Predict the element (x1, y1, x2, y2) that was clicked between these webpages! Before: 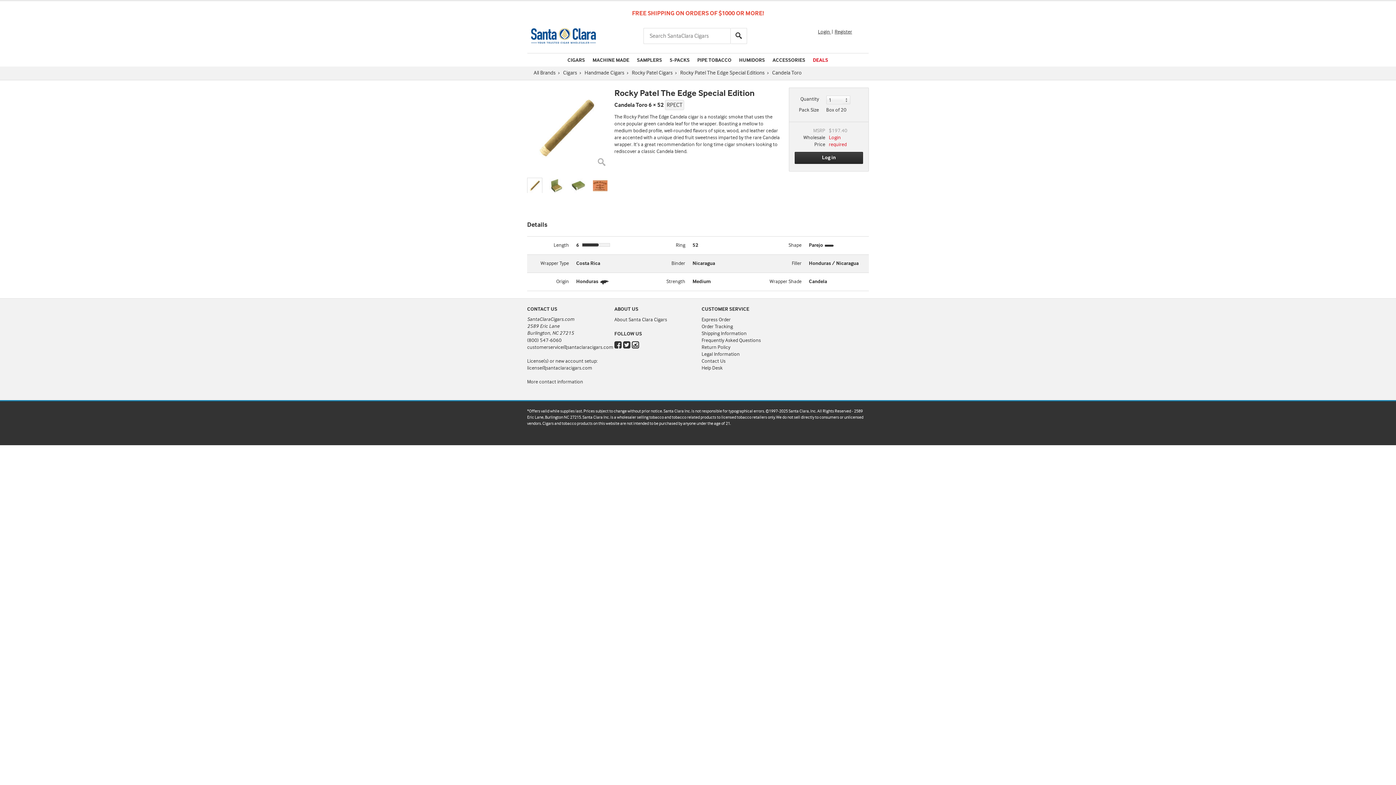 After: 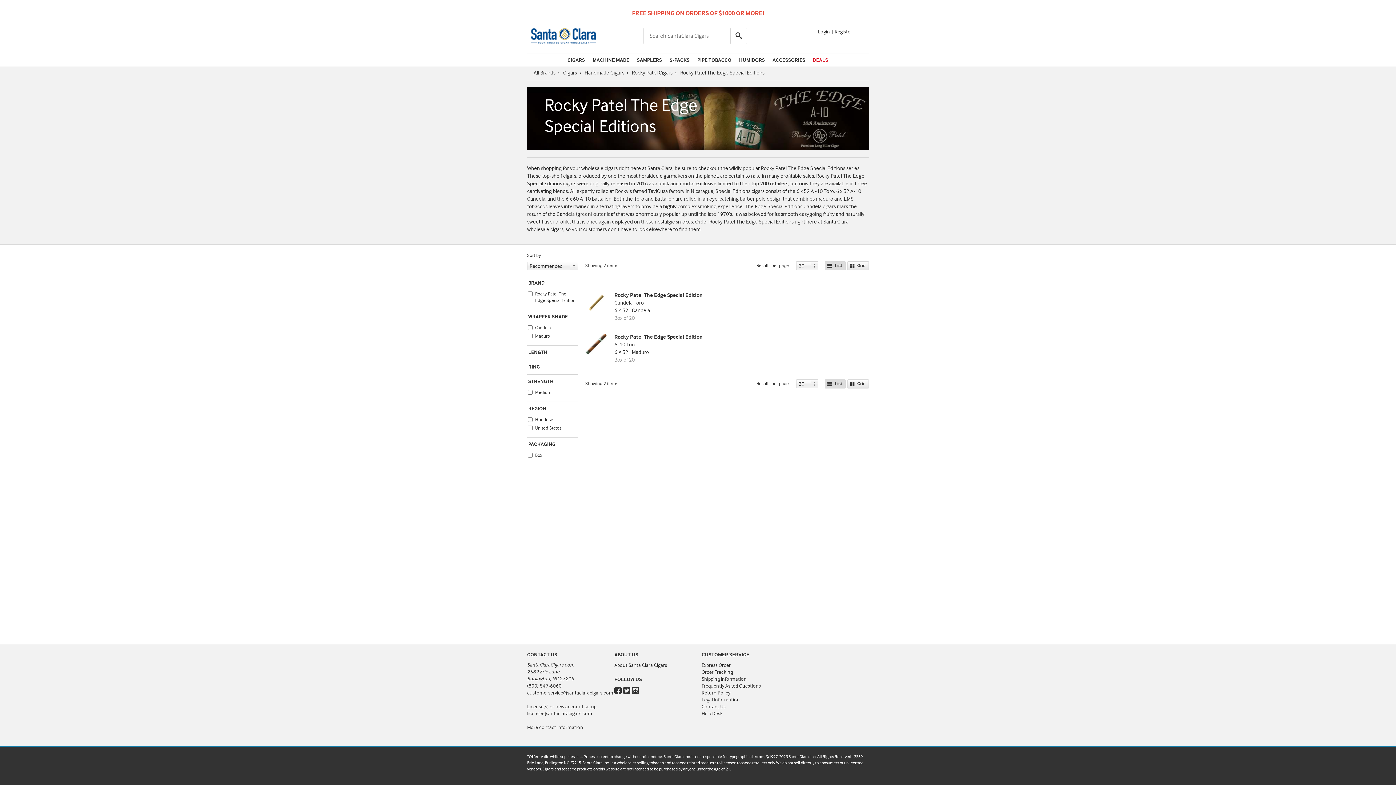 Action: label: Rocky Patel The Edge Special Editions bbox: (680, 69, 764, 76)